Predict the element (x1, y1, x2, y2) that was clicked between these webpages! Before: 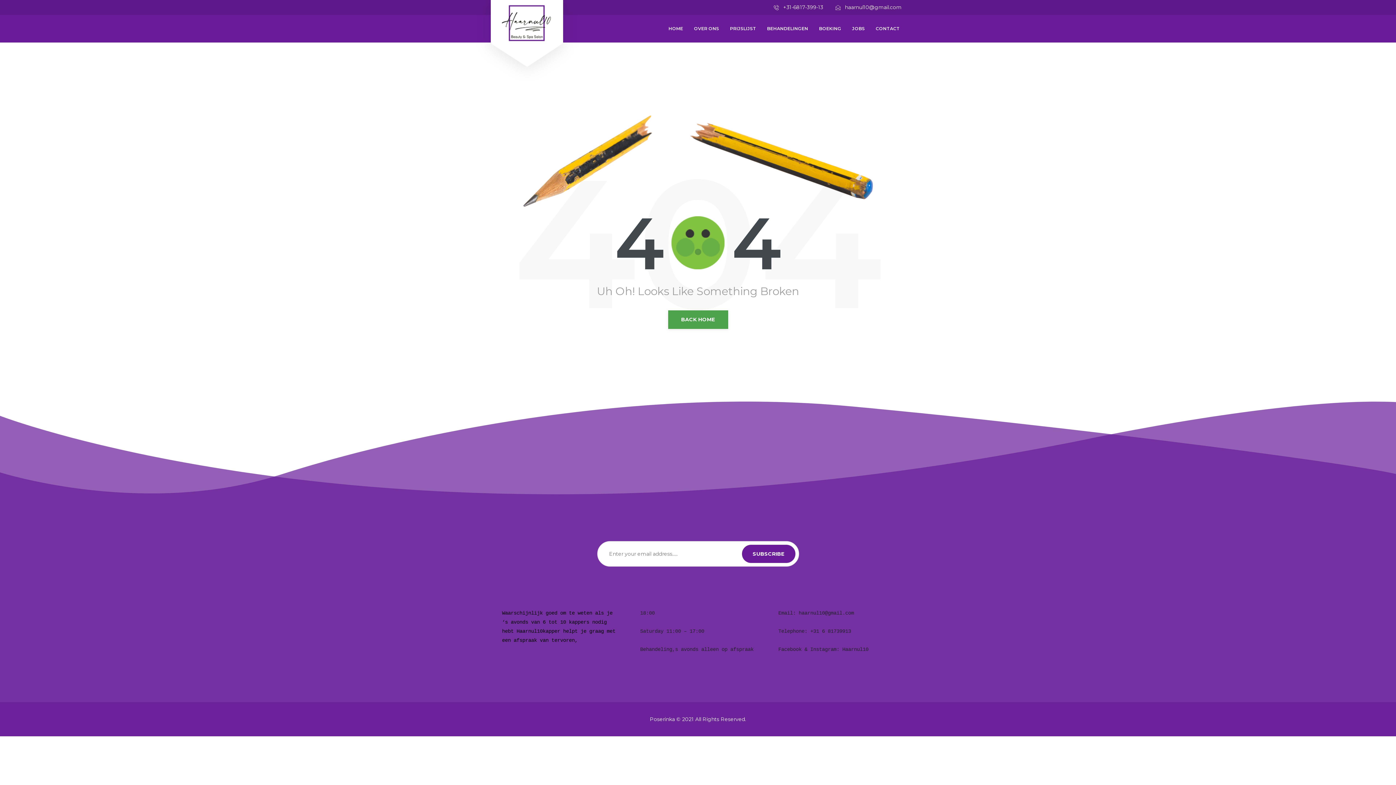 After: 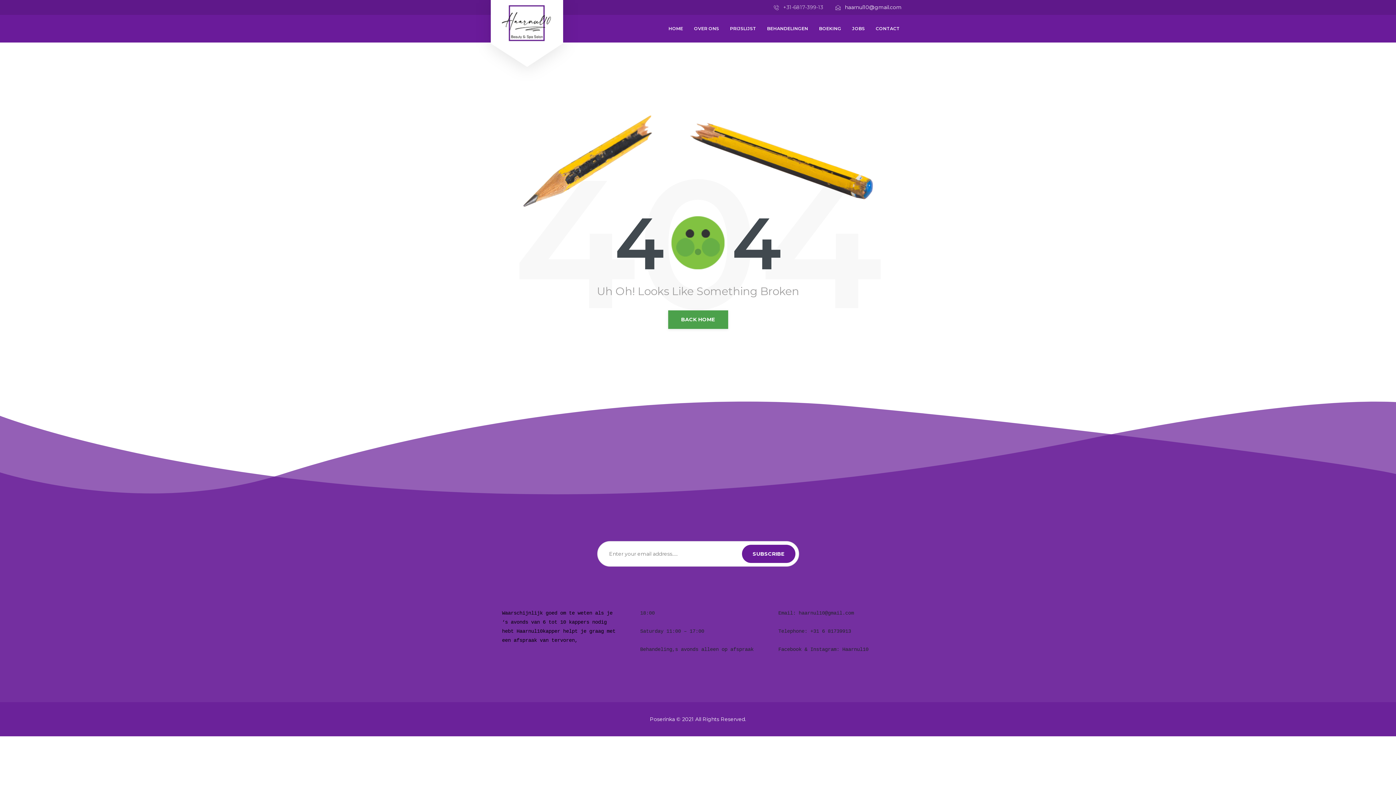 Action: bbox: (772, 3, 823, 11) label: +31-6817-399-13